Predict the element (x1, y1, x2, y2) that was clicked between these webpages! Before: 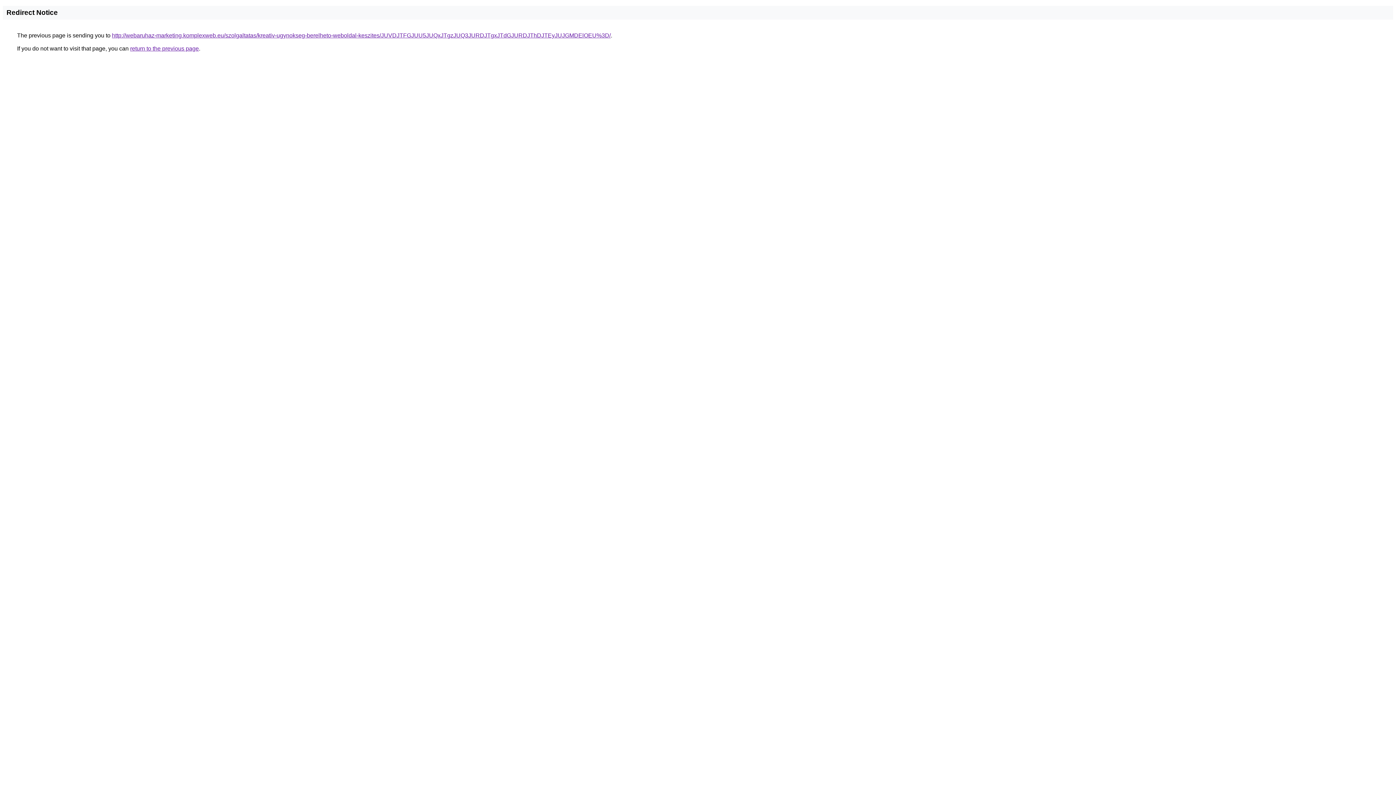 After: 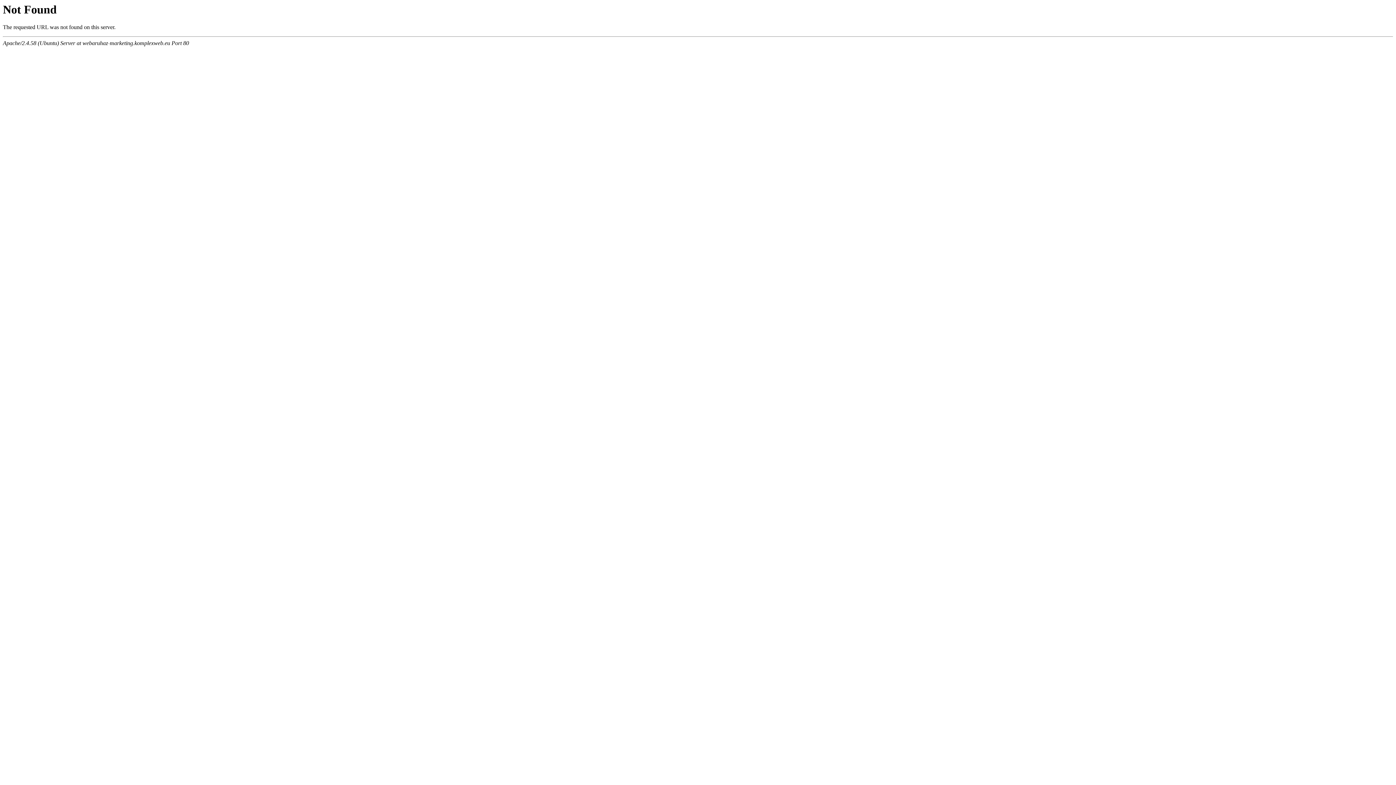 Action: label: http://webaruhaz-marketing.komplexweb.eu/szolgaltatas/kreativ-ugynokseg-berelheto-weboldal-keszites/JUVDJTFGJUU5JUQxJTgzJUQ3JURDJTgxJTdGJURDJThDJTEyJUJGMDElOEU%3D/ bbox: (112, 32, 610, 38)